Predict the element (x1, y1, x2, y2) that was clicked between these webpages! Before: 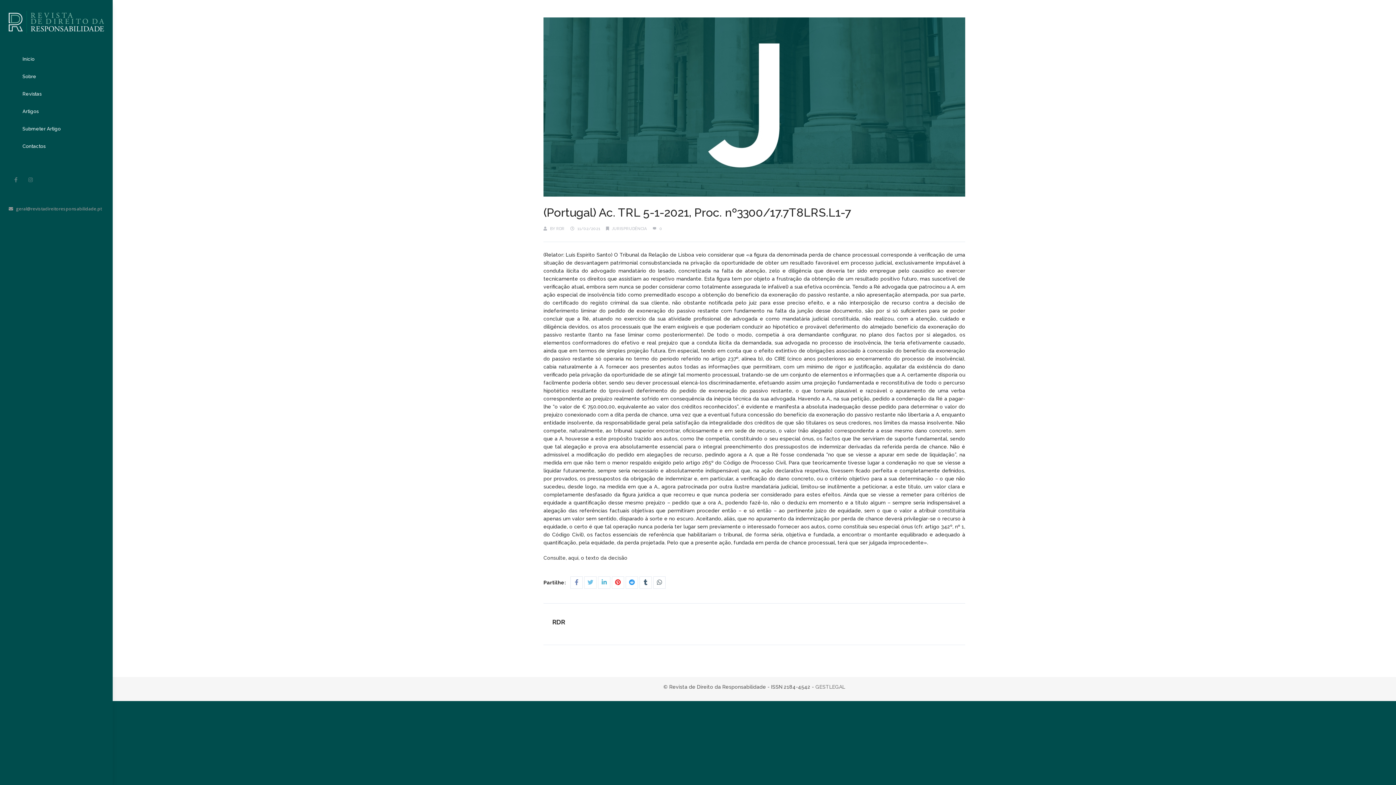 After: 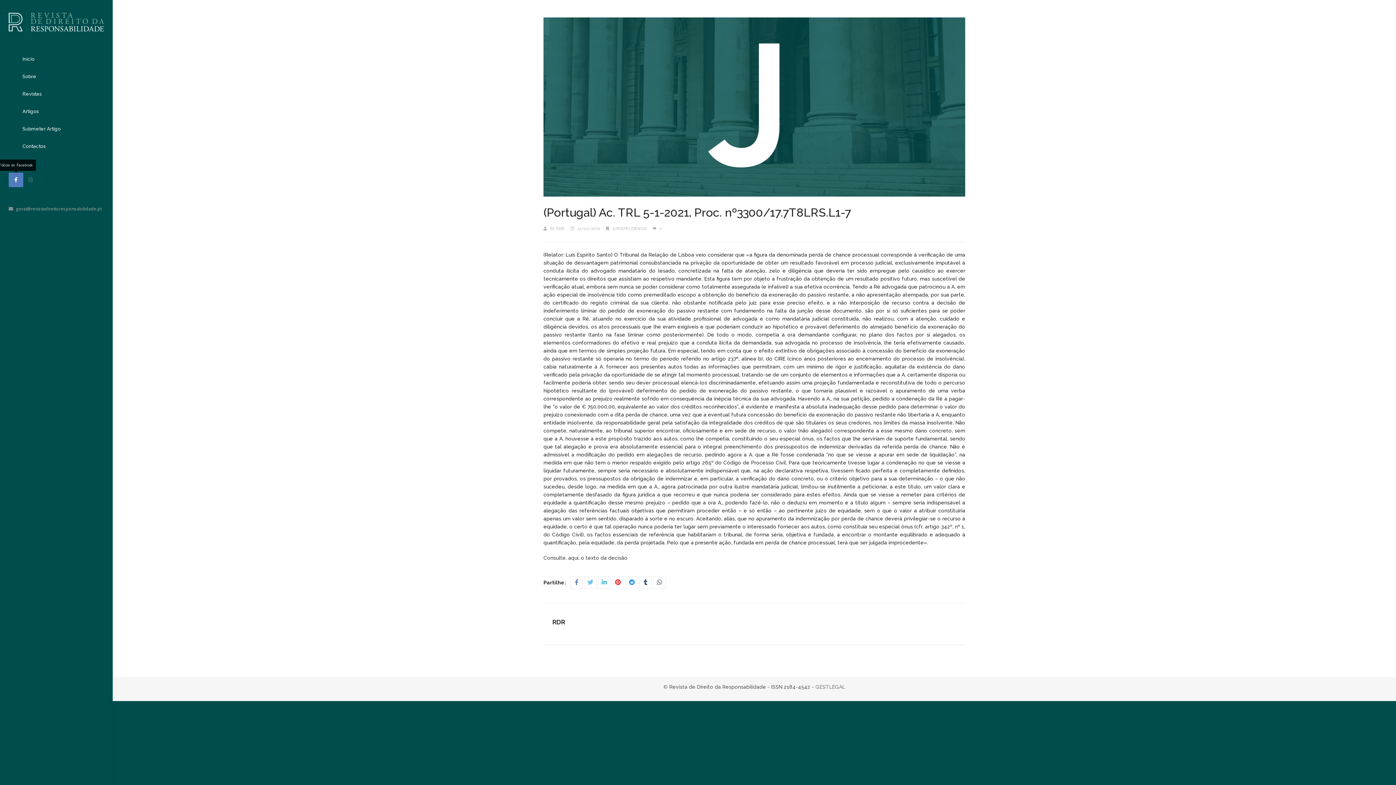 Action: bbox: (8, 172, 23, 187)